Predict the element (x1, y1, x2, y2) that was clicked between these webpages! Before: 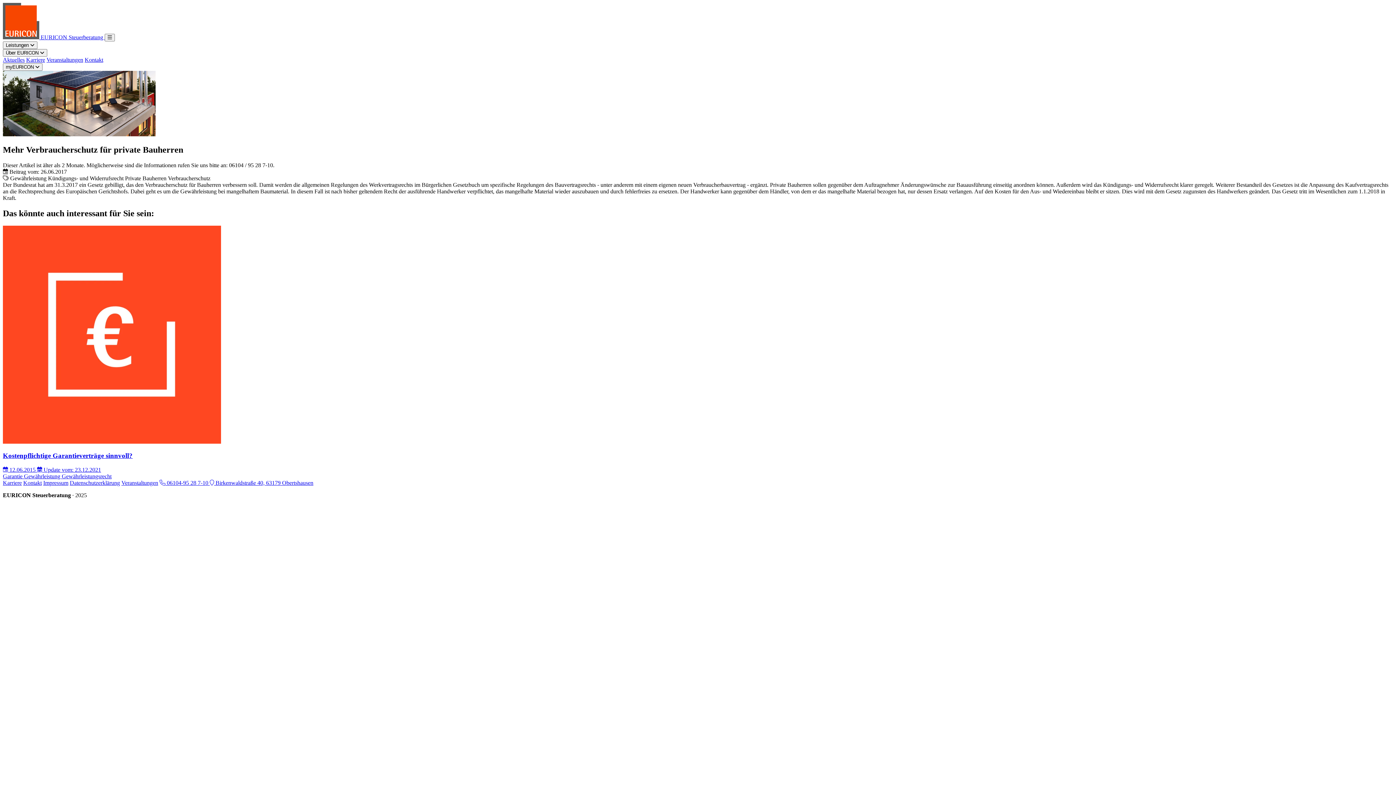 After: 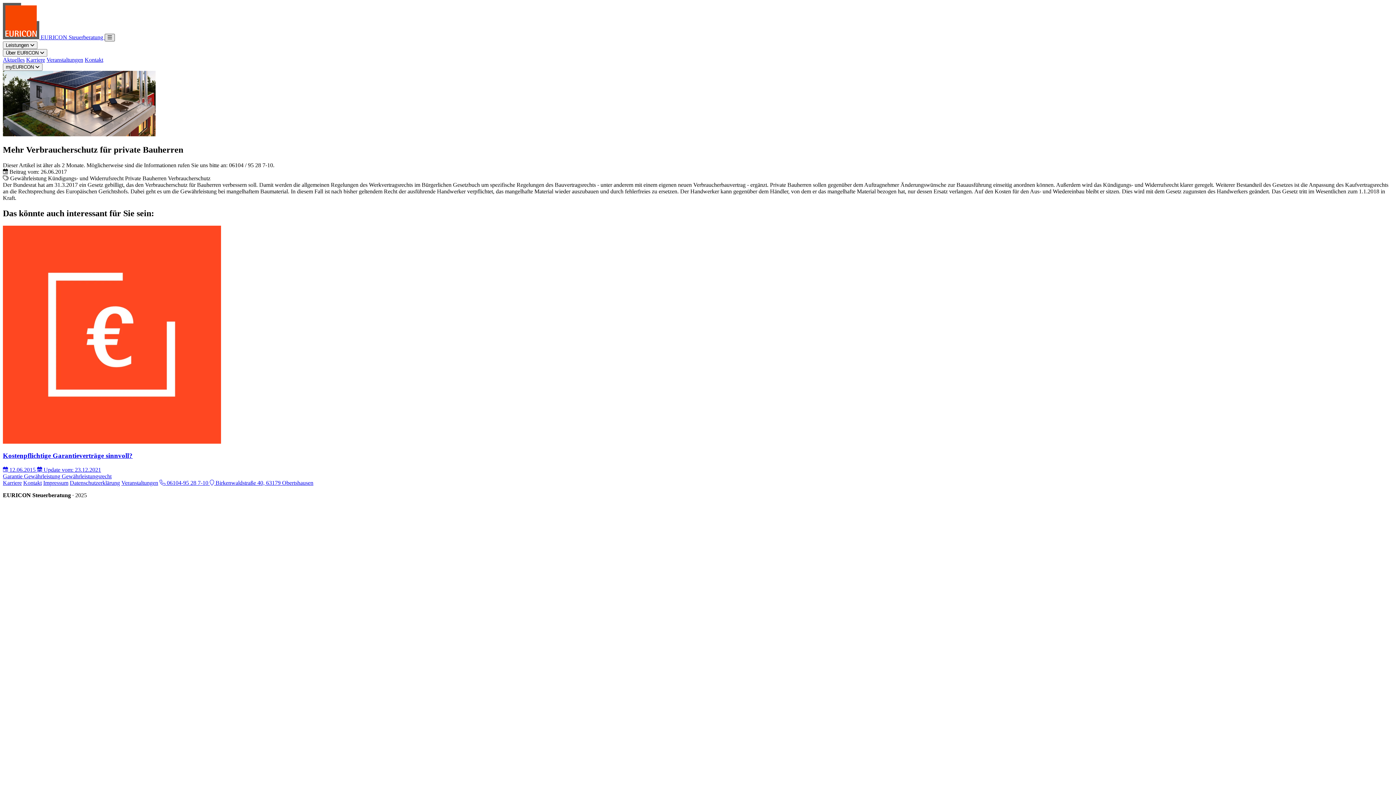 Action: bbox: (104, 33, 114, 41)